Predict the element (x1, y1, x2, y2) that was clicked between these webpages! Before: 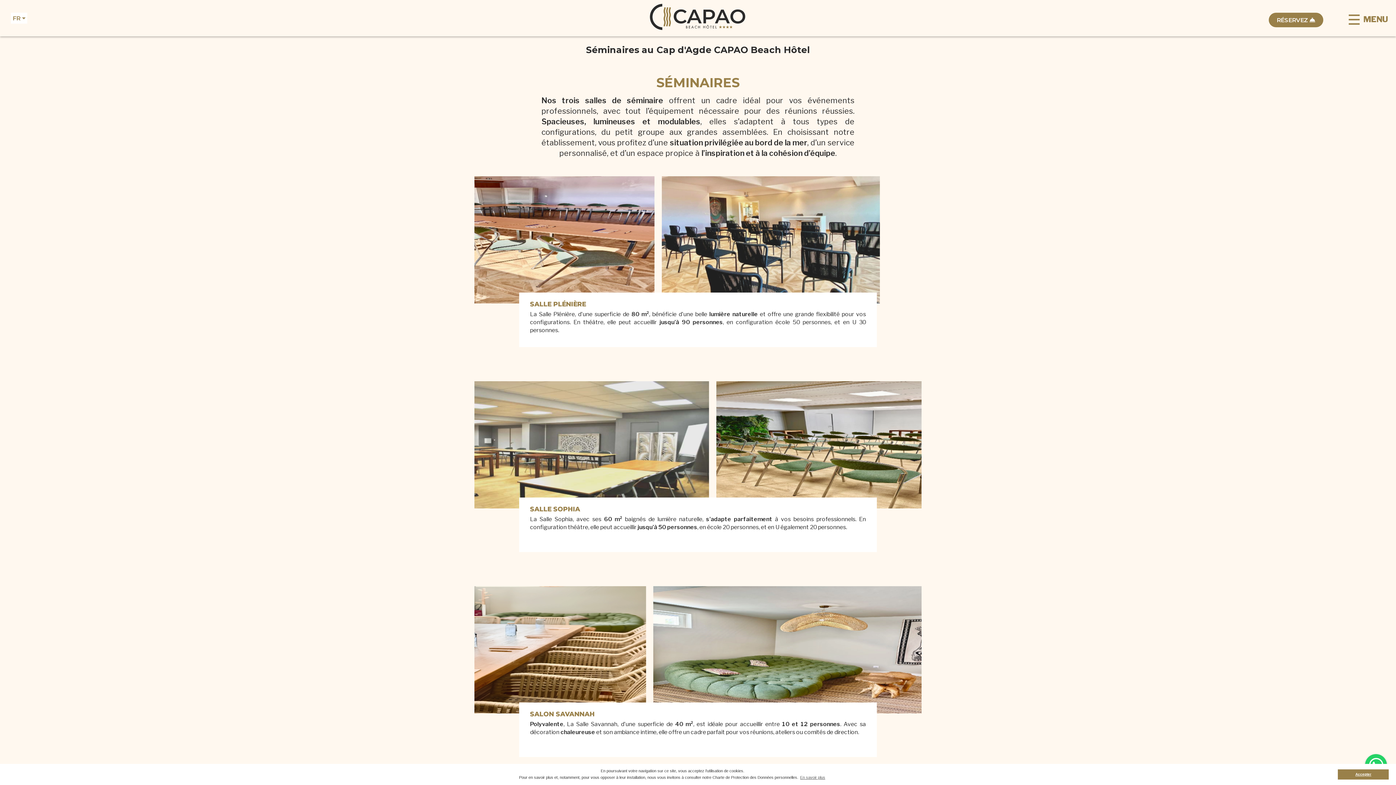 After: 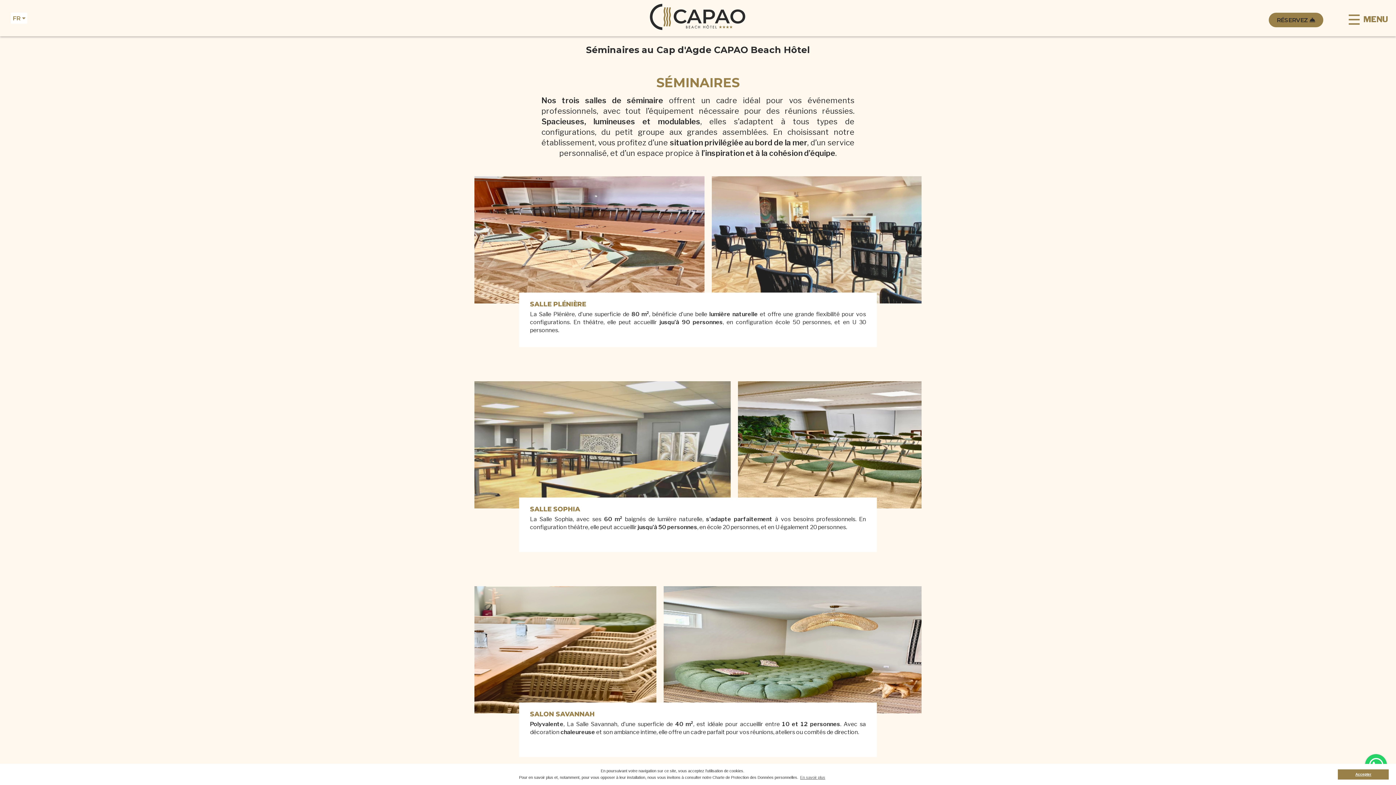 Action: label: RÉSERVEZ  bbox: (1277, 16, 1315, 23)